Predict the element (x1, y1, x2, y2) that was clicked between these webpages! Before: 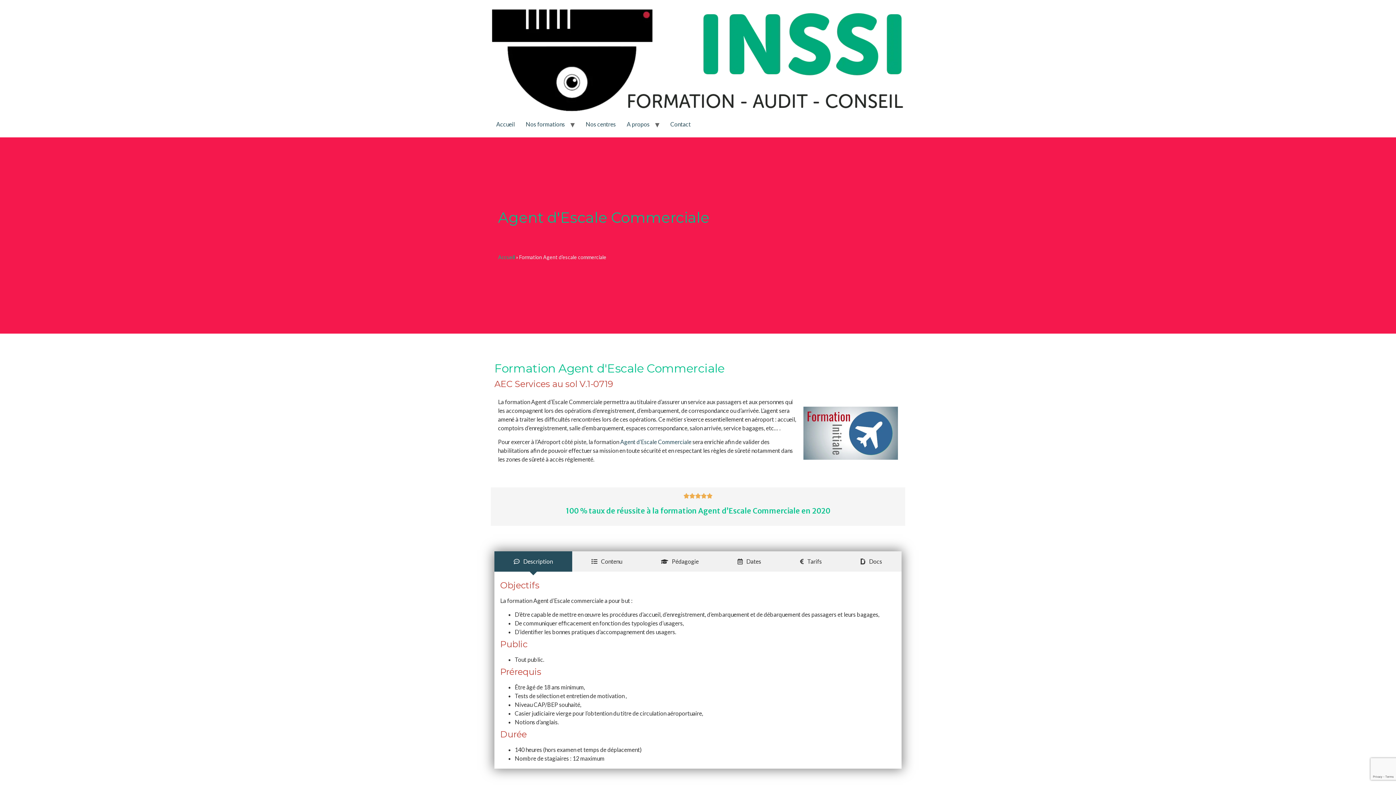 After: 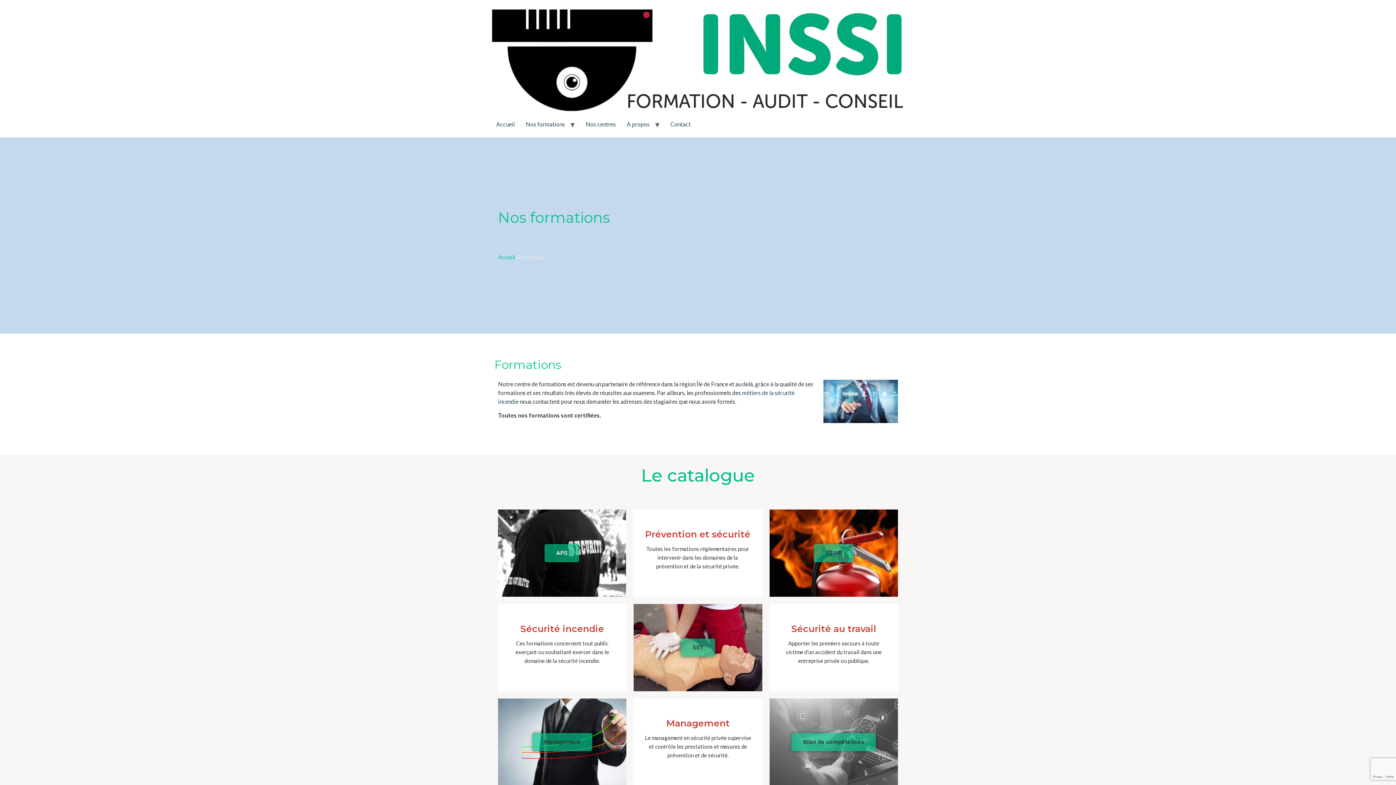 Action: label: Nos formations bbox: (520, 117, 570, 131)